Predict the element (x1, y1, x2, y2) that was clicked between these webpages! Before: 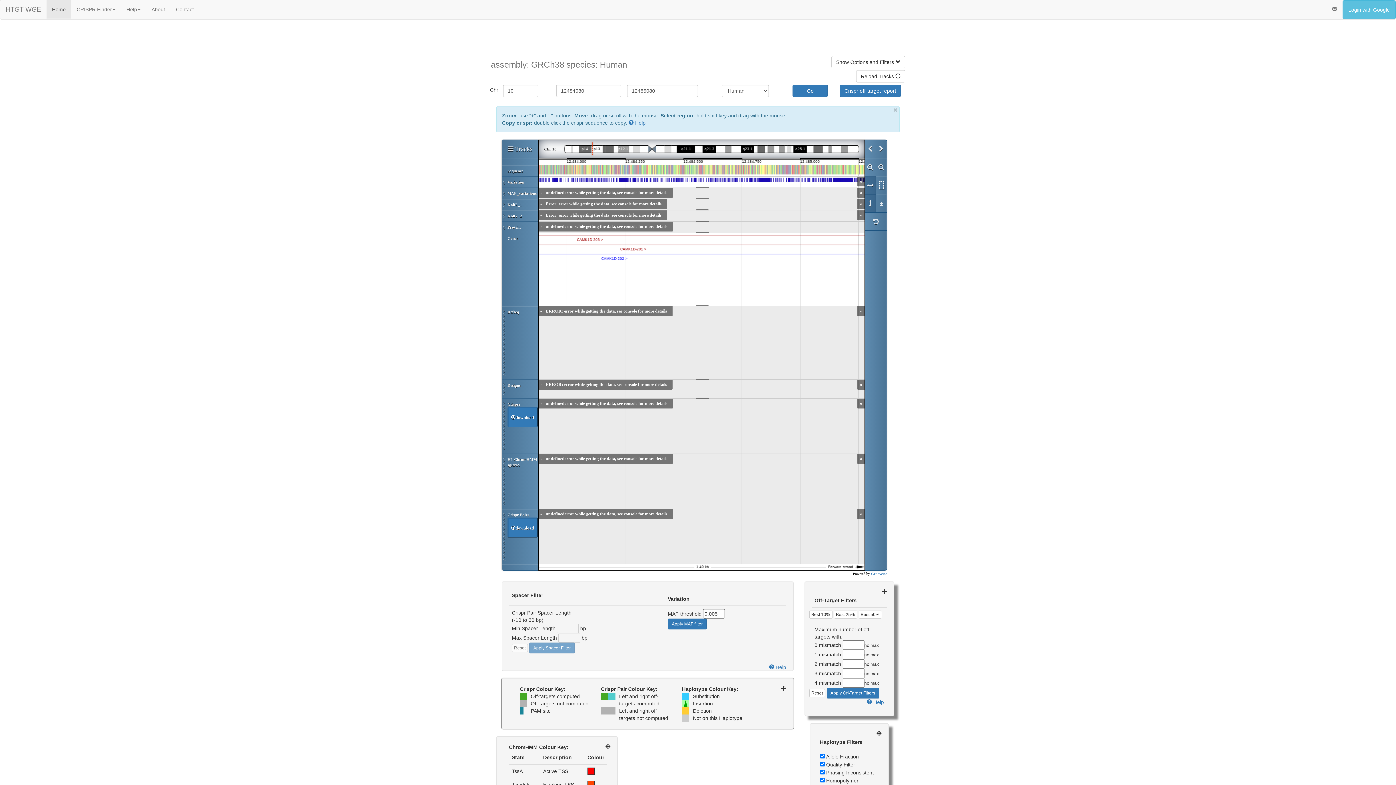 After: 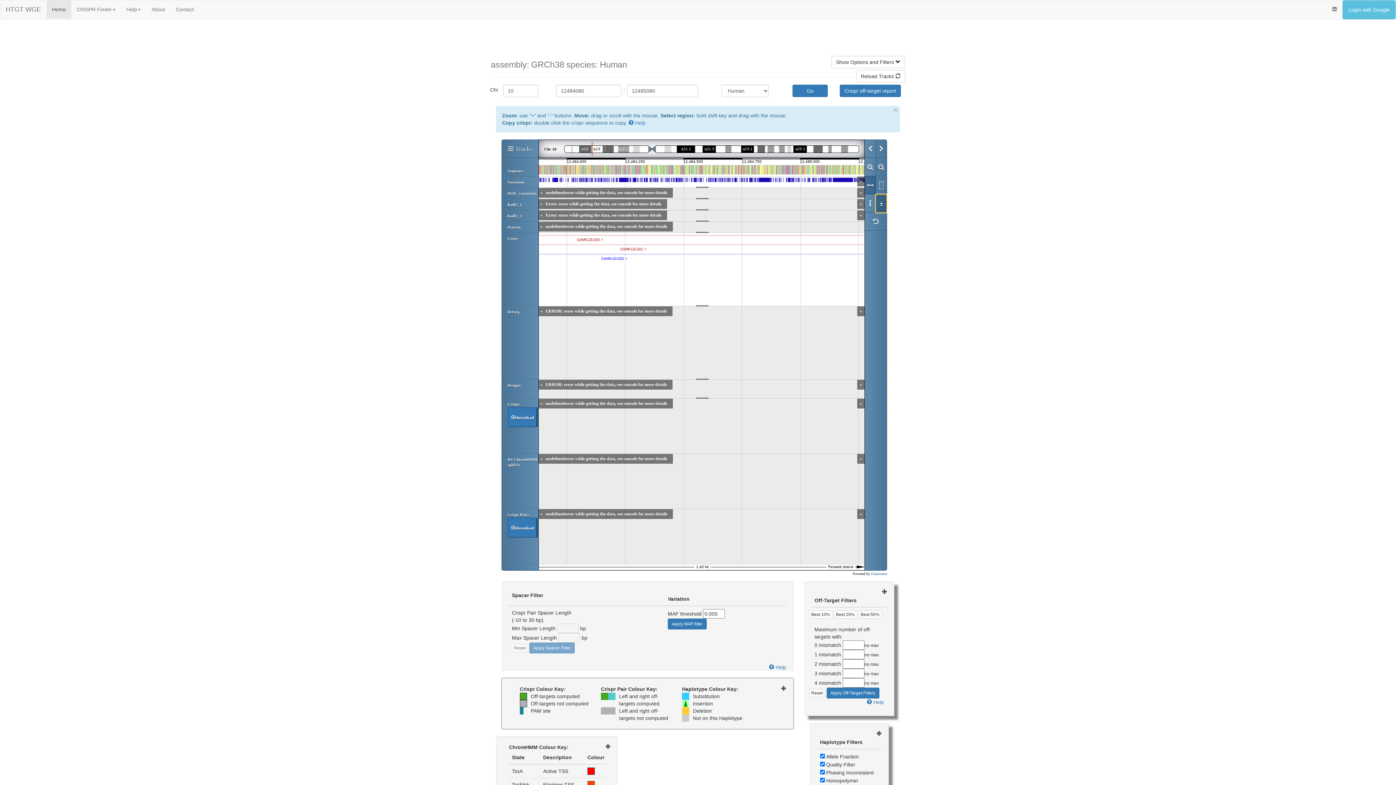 Action: label: ± bbox: (876, 194, 886, 212)